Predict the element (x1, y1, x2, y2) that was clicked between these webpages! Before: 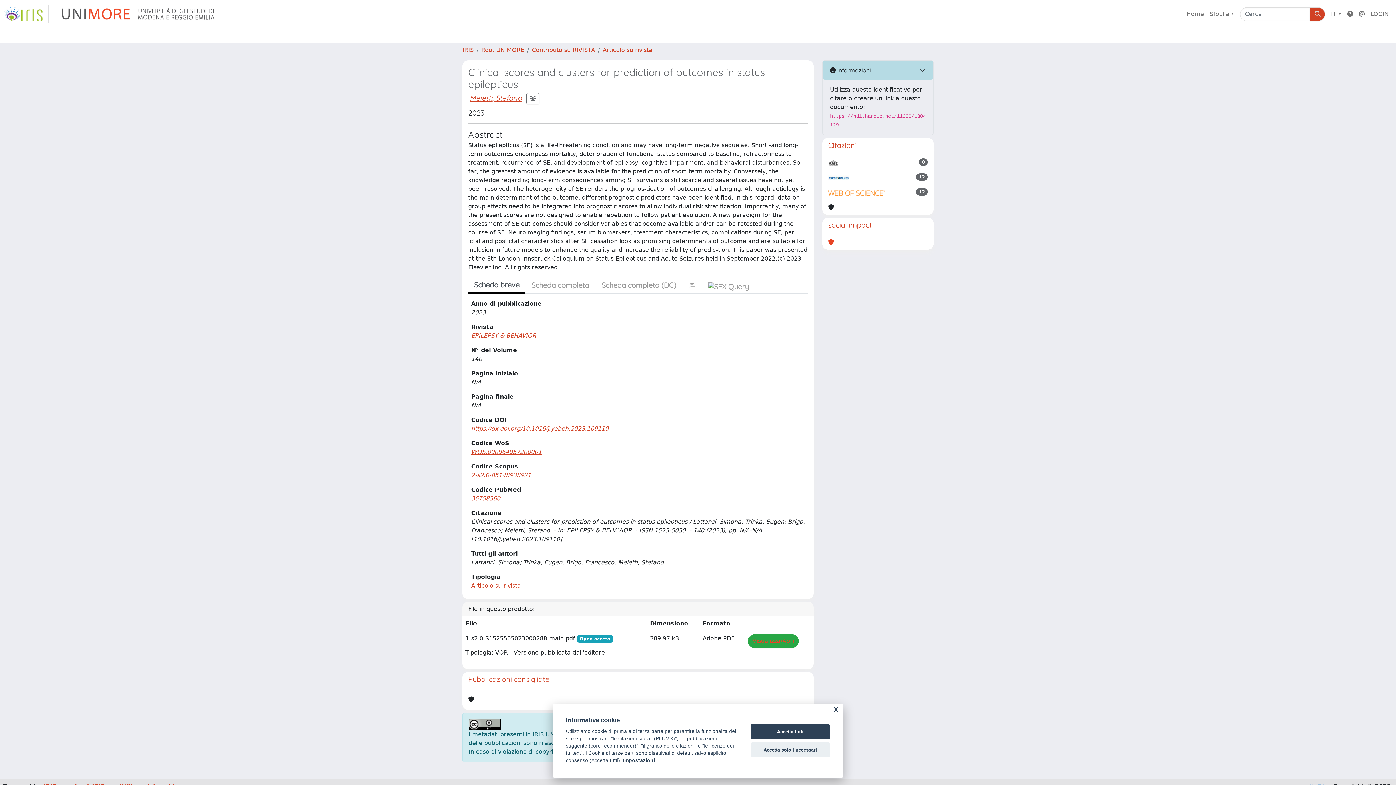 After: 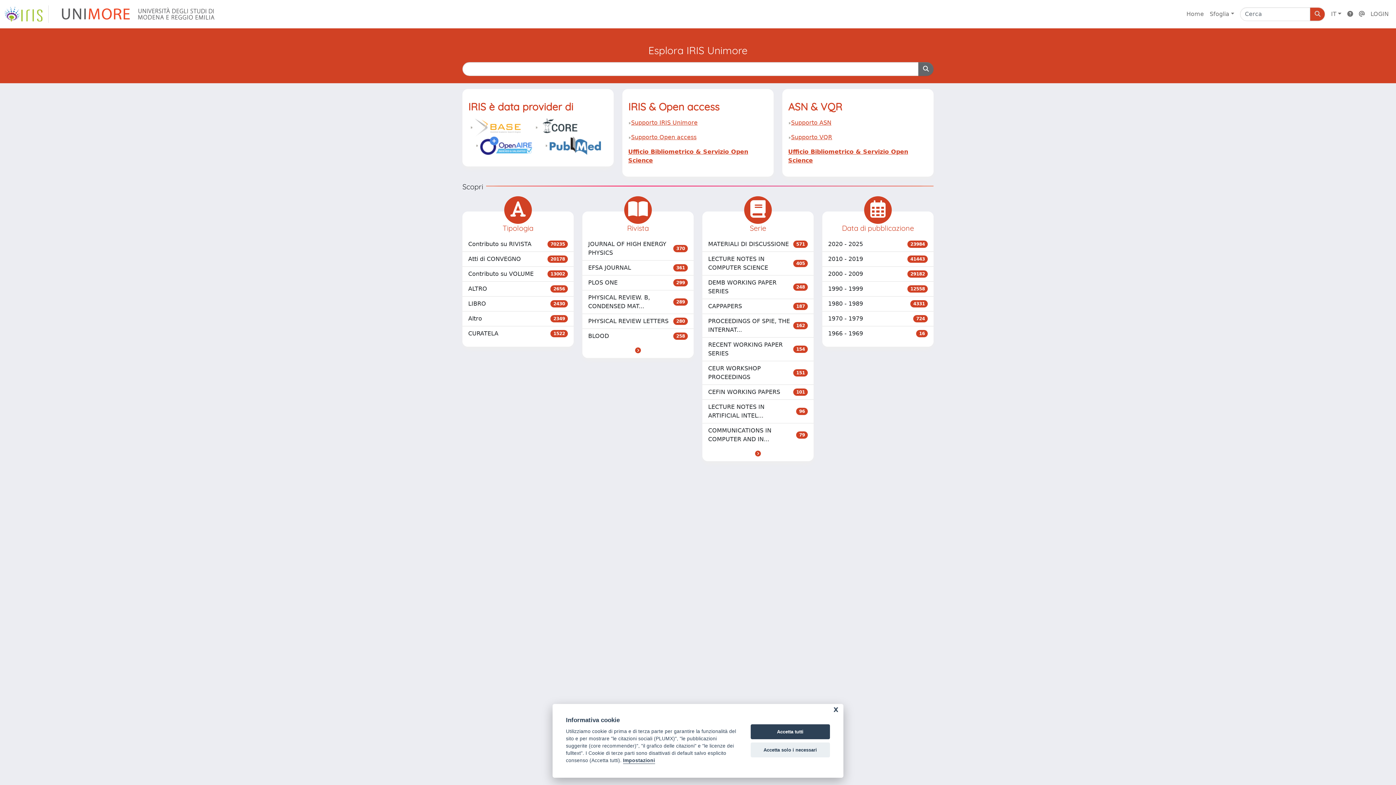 Action: bbox: (462, 46, 473, 53) label: IRIS